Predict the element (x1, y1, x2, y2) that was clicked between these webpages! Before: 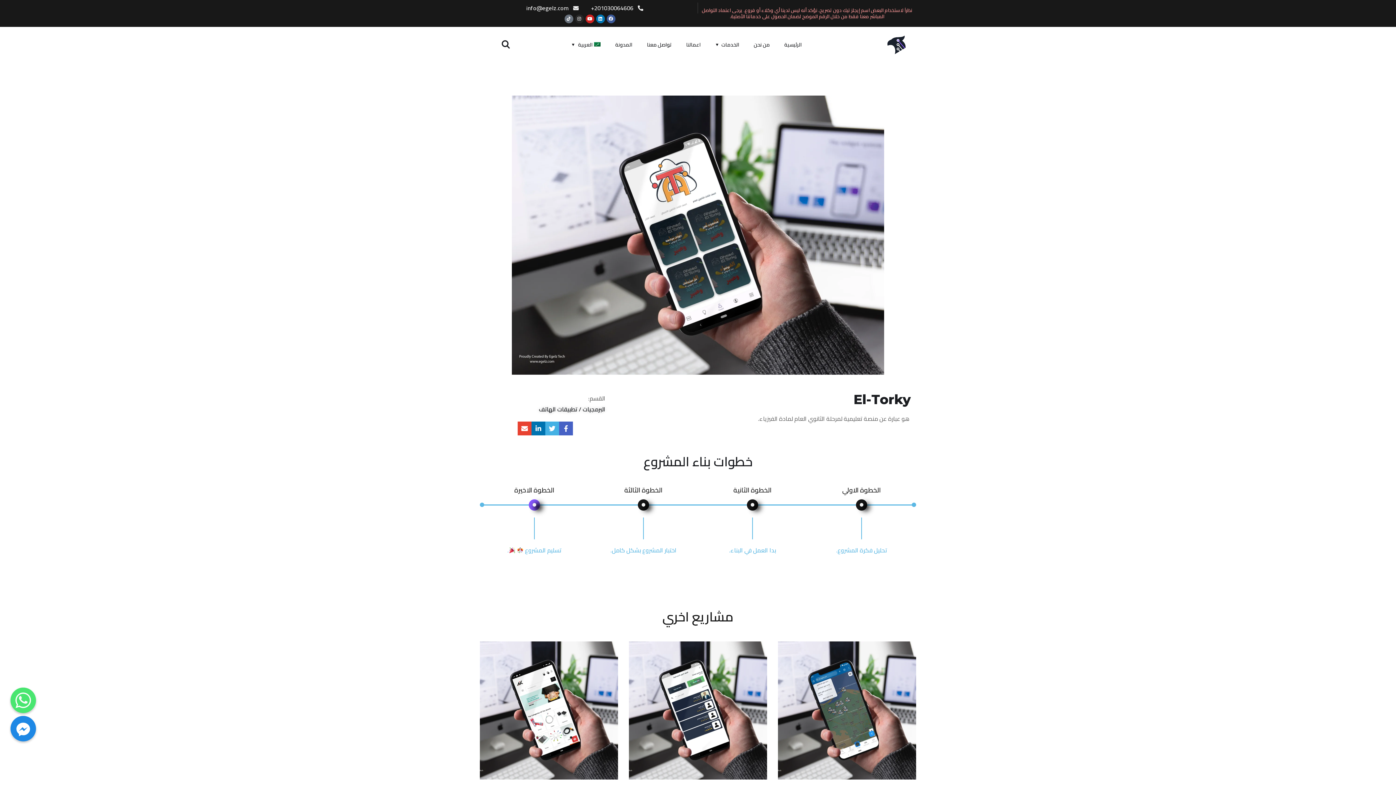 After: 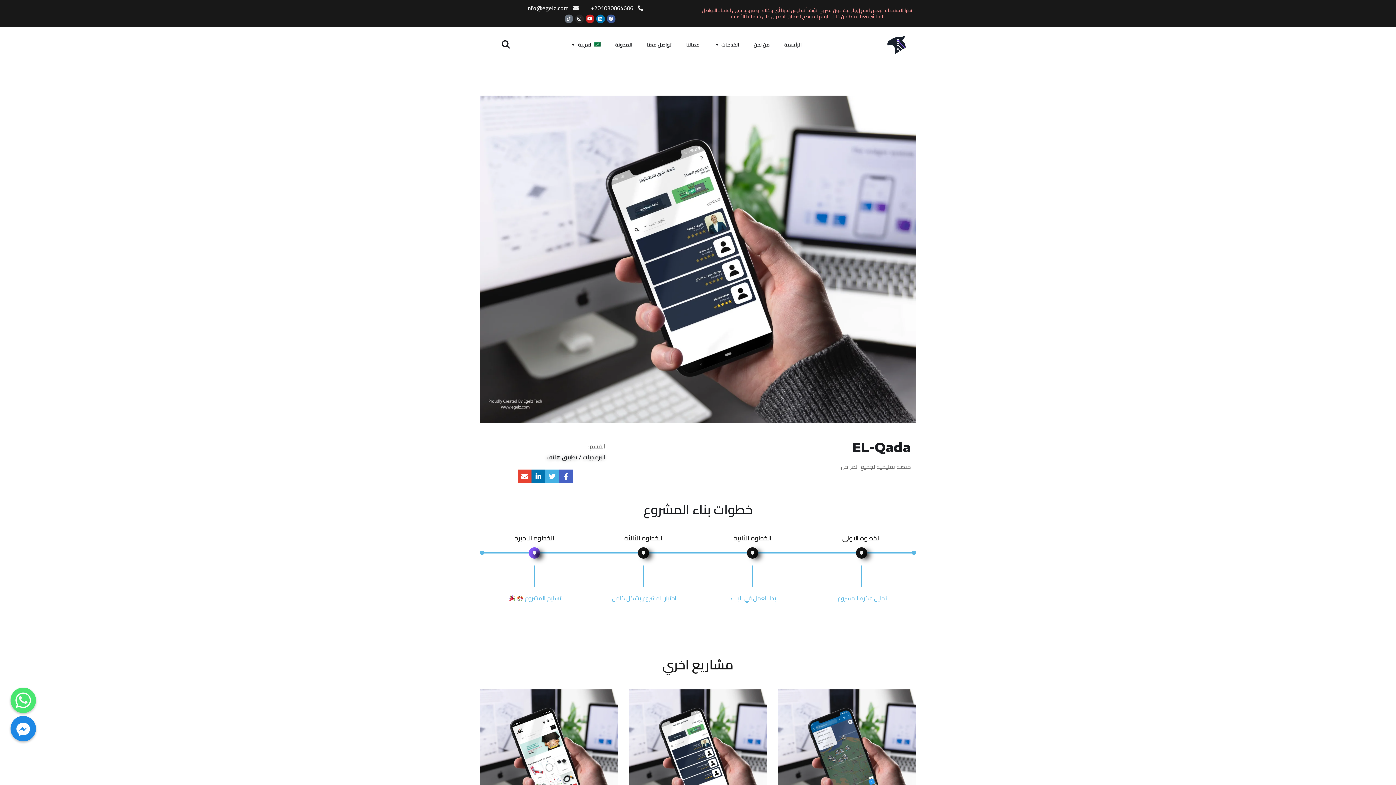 Action: bbox: (721, 743, 752, 760) label: El-Qada